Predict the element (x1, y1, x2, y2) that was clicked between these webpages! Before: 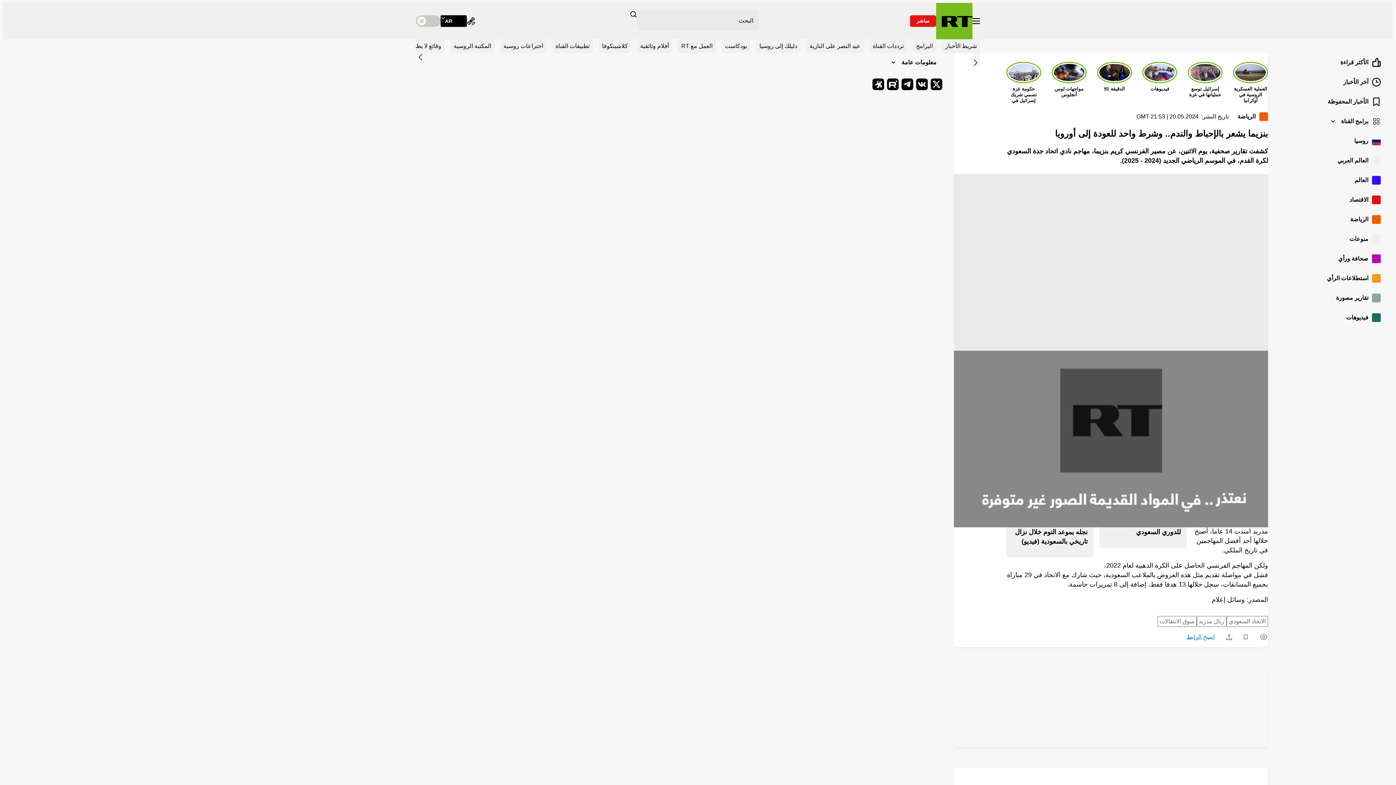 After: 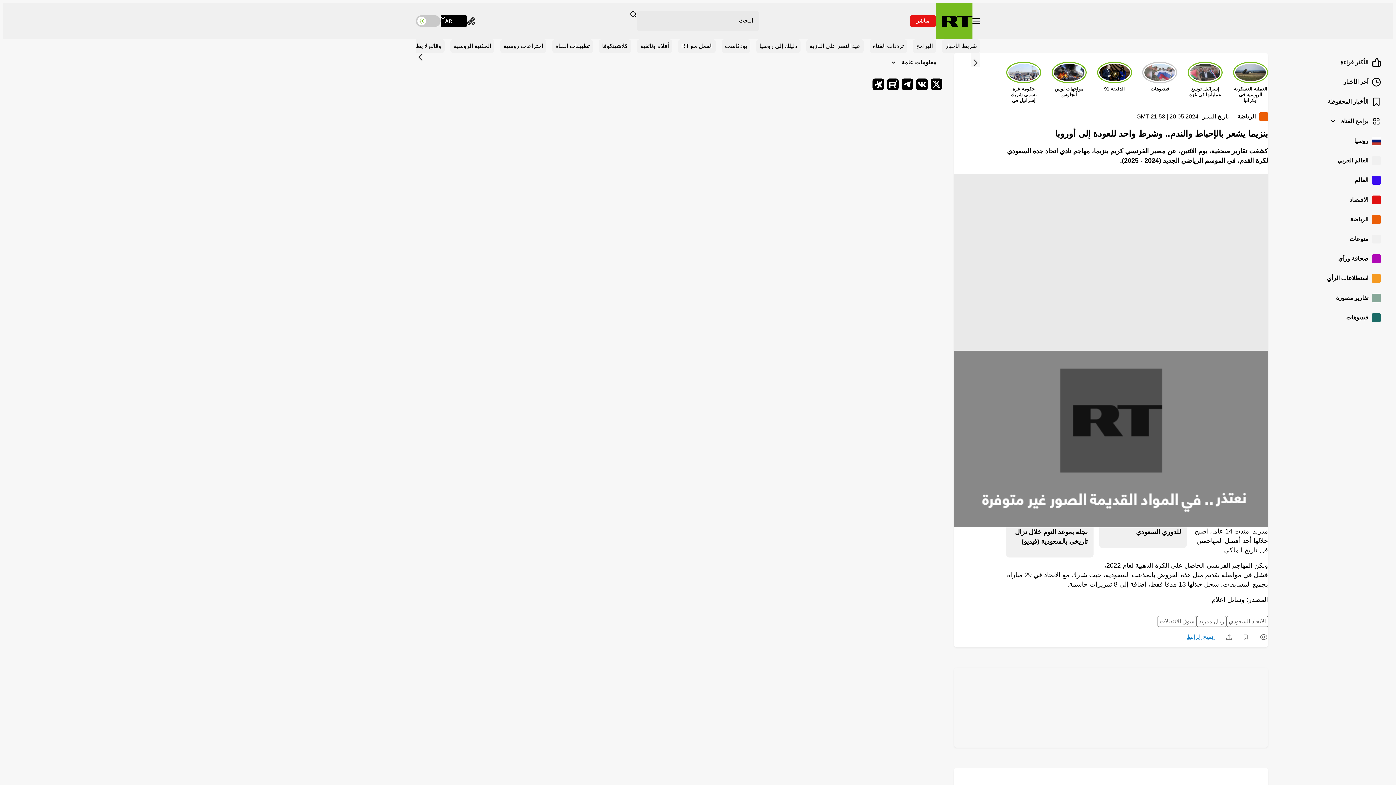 Action: label: مشاهدة bbox: (1142, 61, 1177, 92)